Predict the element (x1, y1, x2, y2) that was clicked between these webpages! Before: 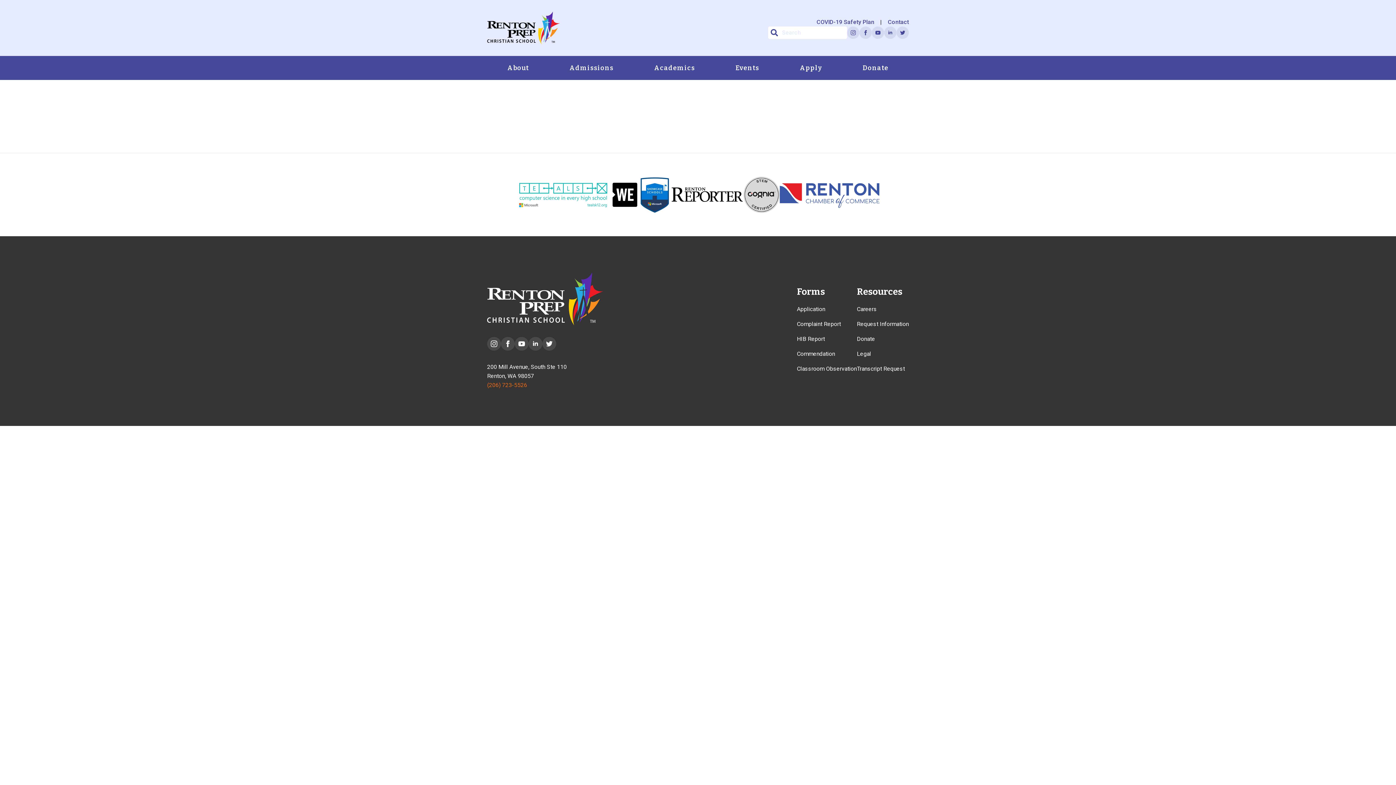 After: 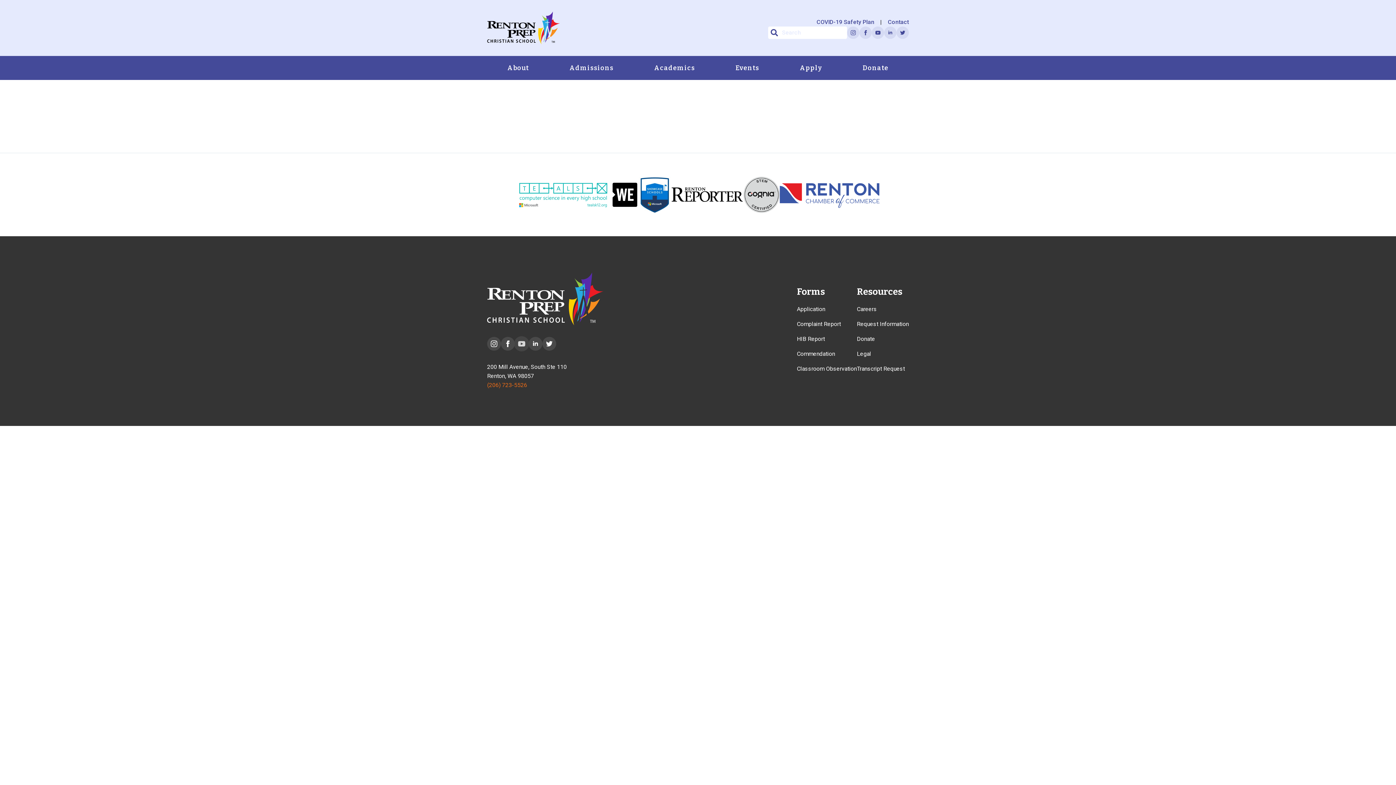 Action: bbox: (514, 337, 528, 350)